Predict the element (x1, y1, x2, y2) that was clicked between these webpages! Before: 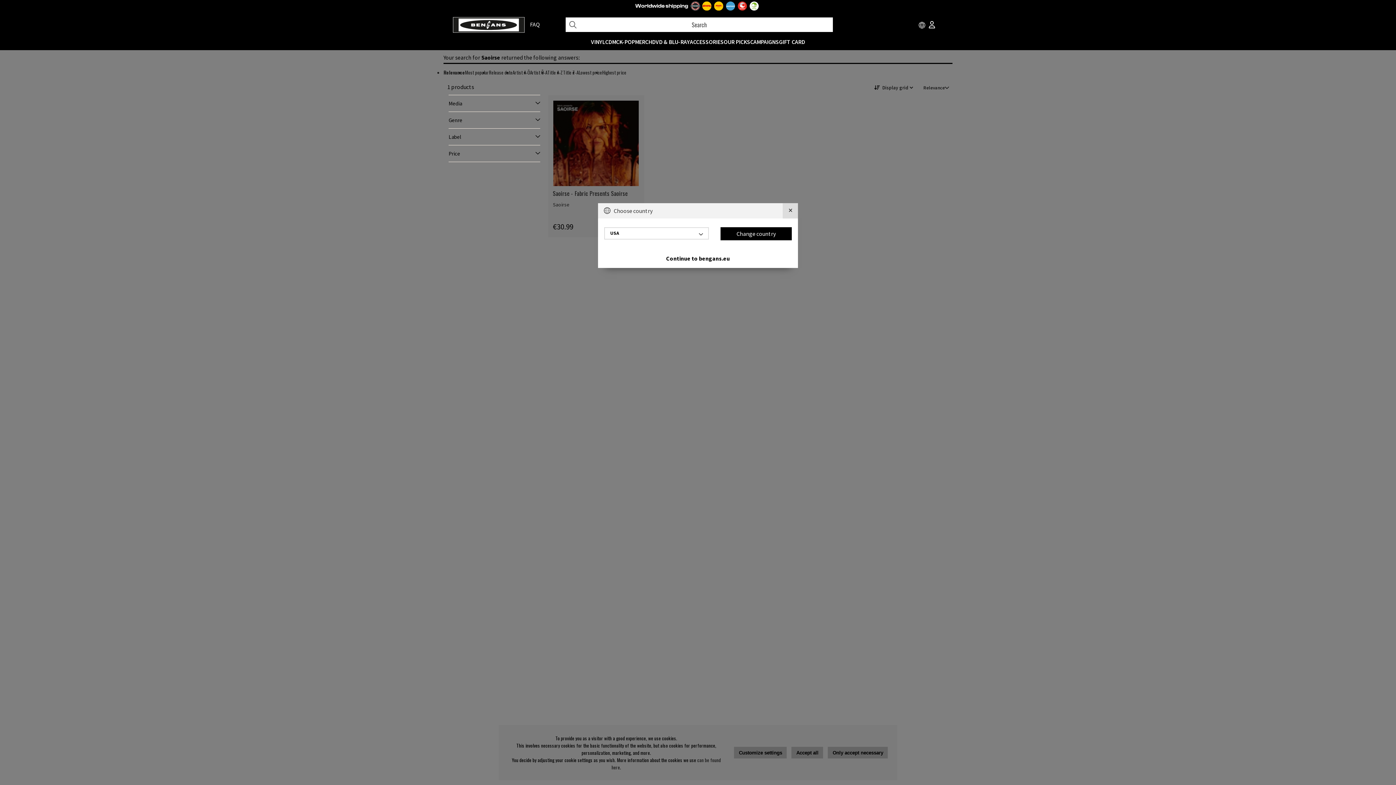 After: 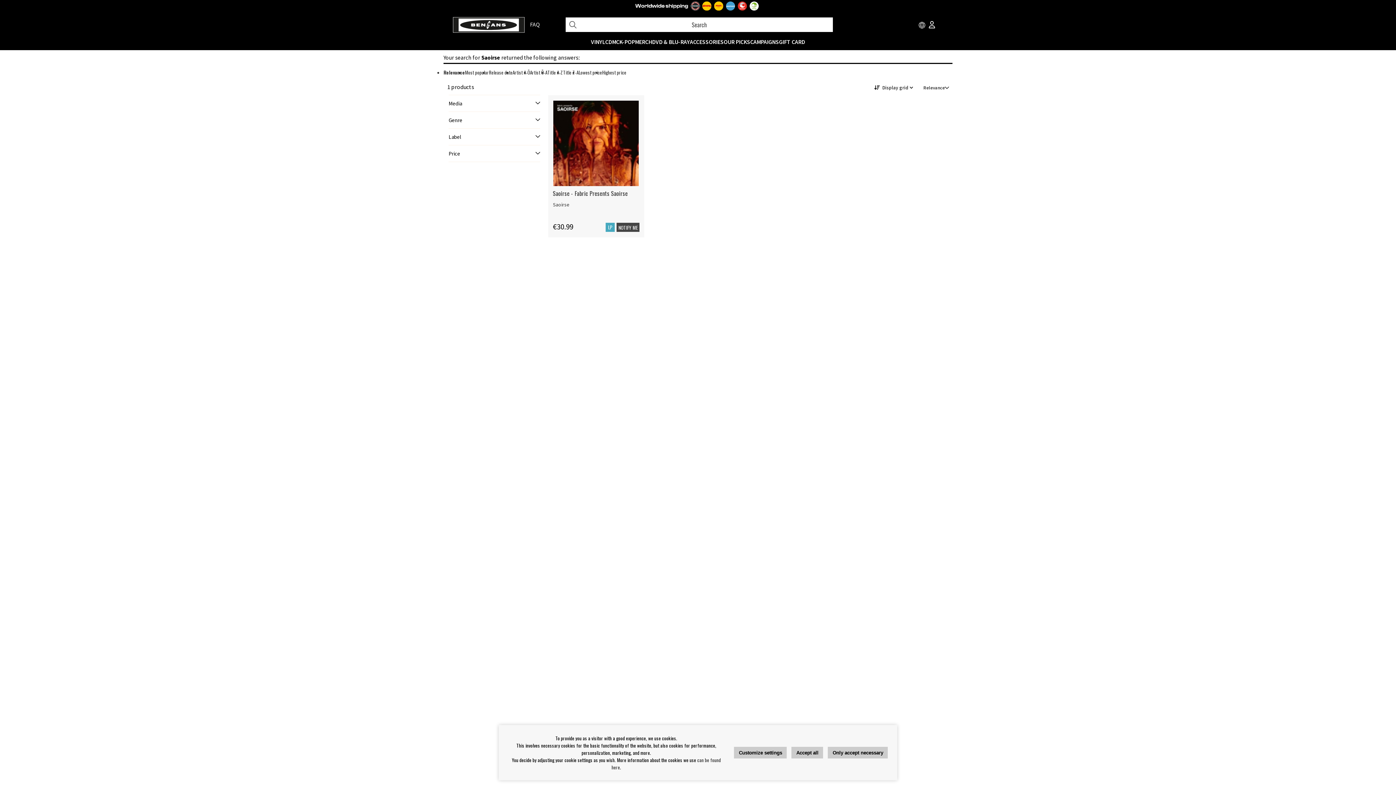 Action: bbox: (783, 203, 798, 218) label: Close